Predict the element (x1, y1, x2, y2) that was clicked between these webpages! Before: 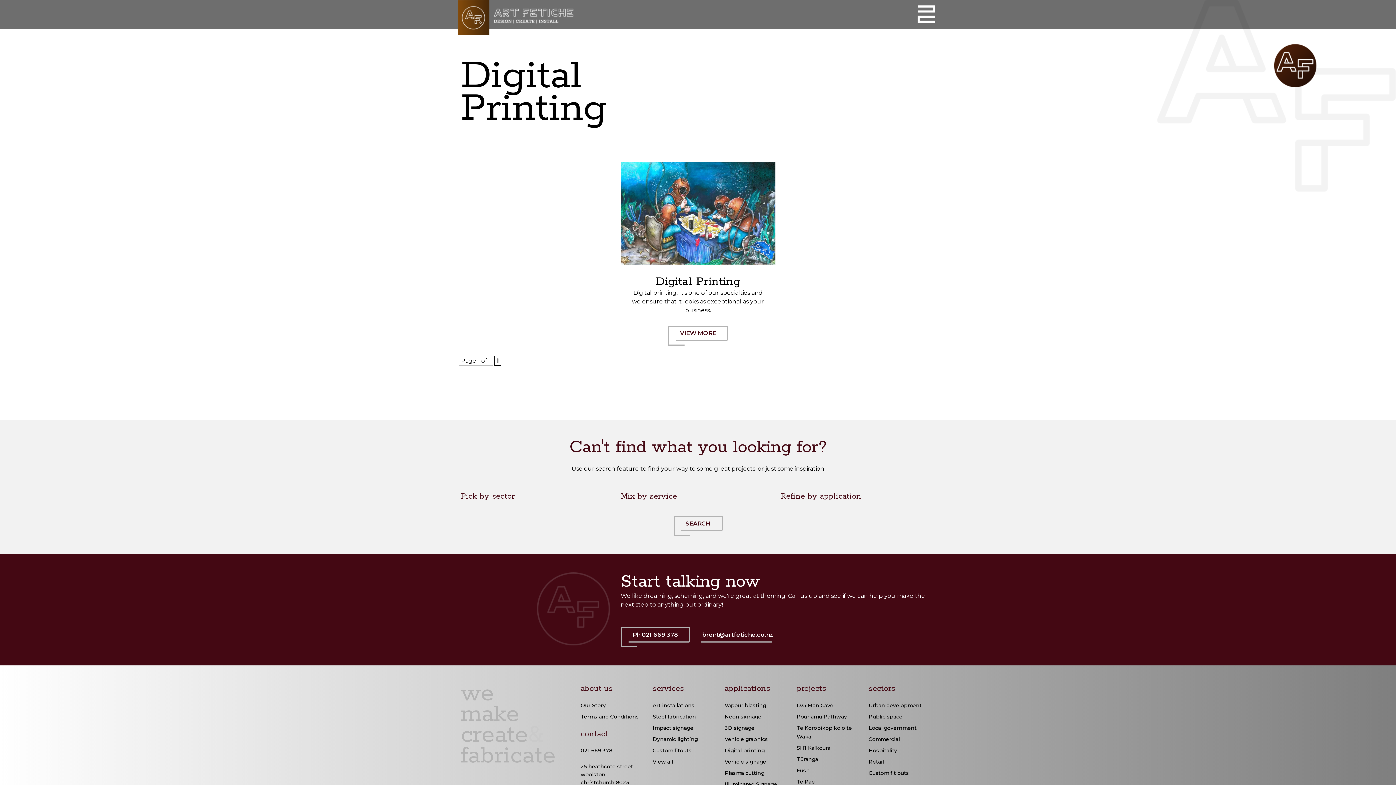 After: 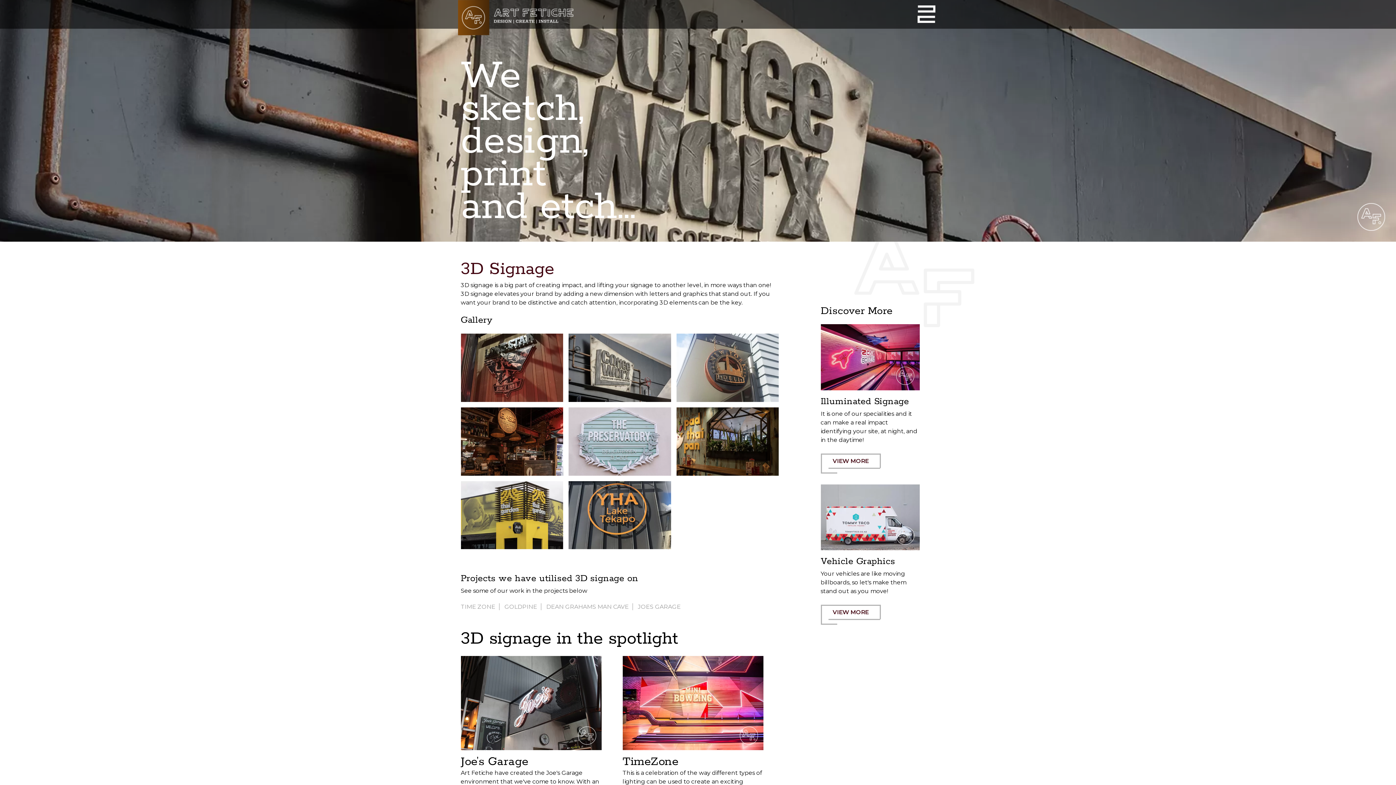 Action: bbox: (724, 759, 766, 765) label: Vehicle signage